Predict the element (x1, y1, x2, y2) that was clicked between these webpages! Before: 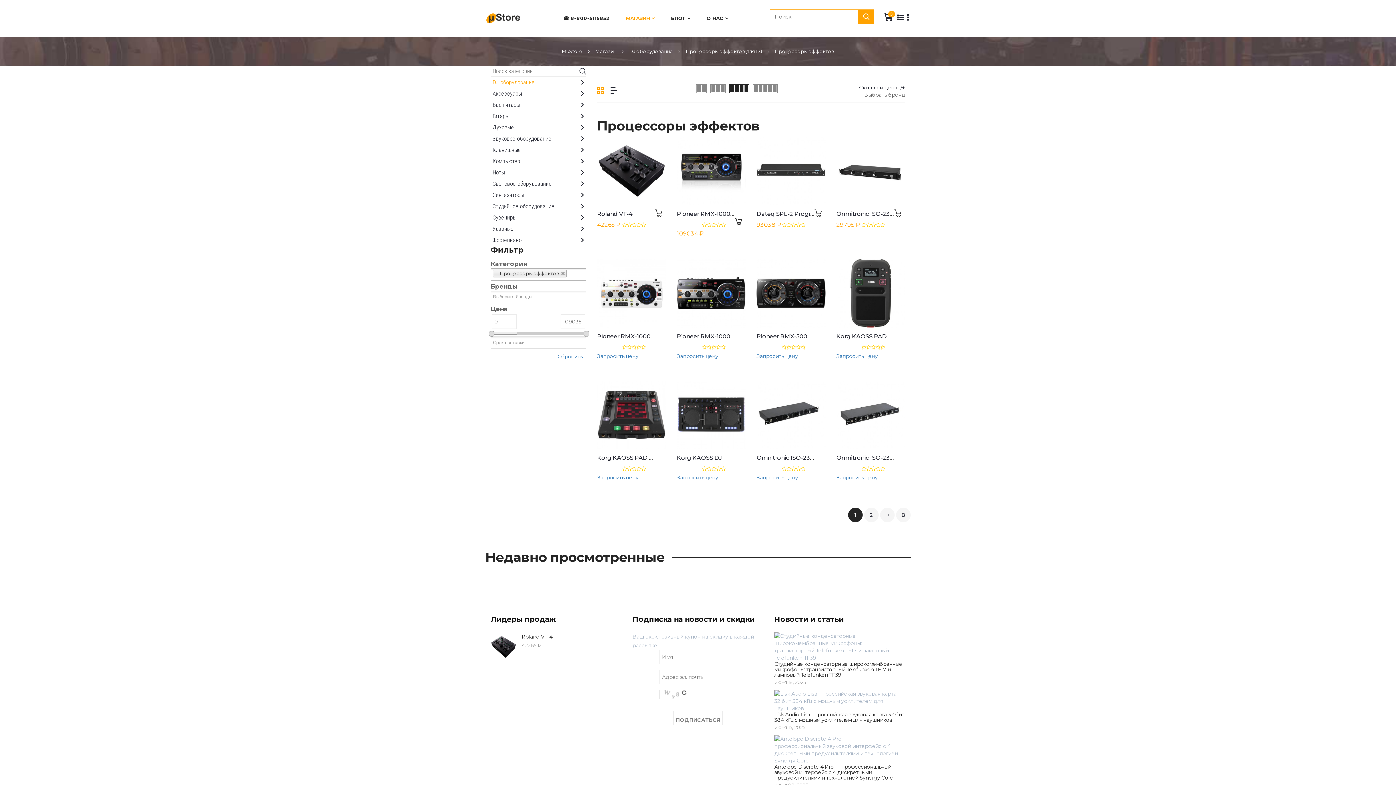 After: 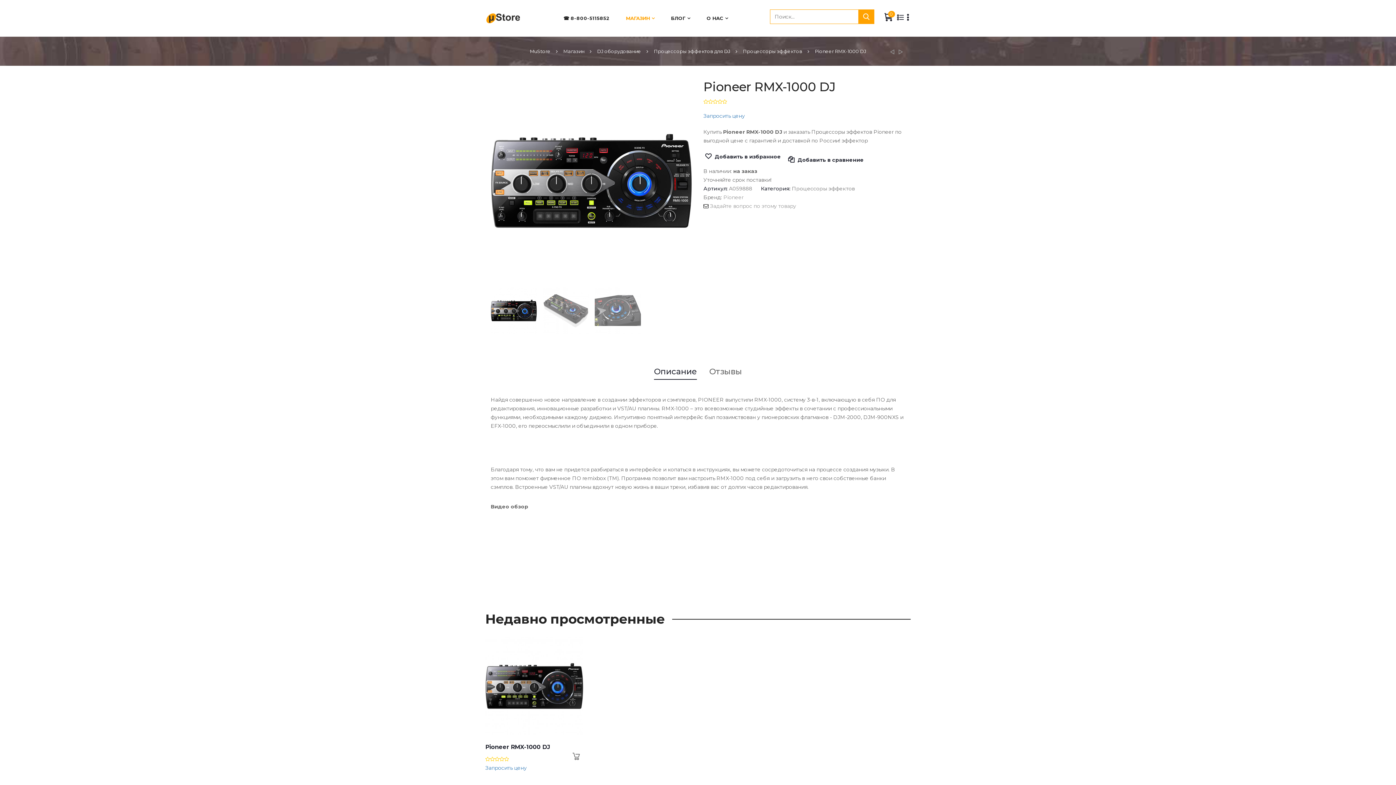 Action: bbox: (677, 333, 739, 339) label: Pioneer RMX-1000 DJ